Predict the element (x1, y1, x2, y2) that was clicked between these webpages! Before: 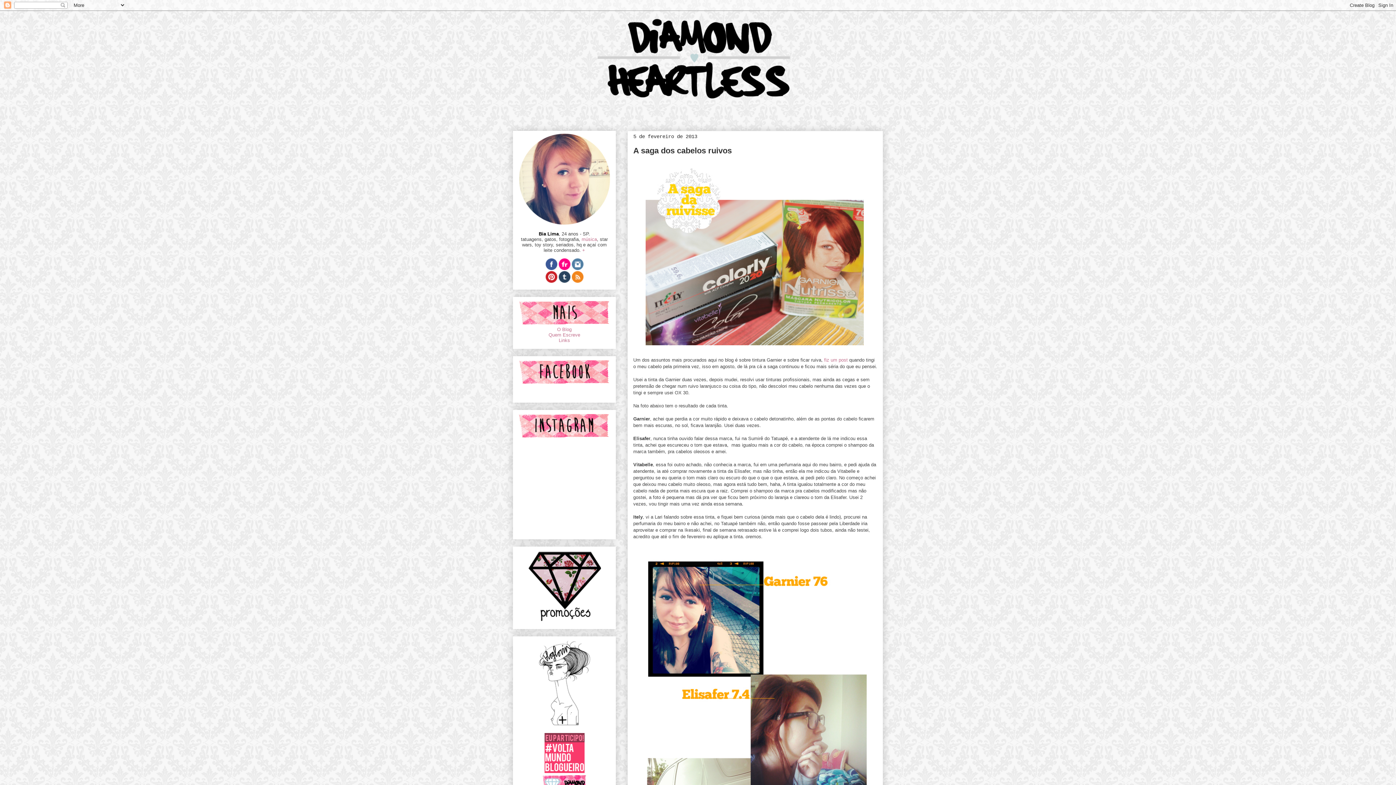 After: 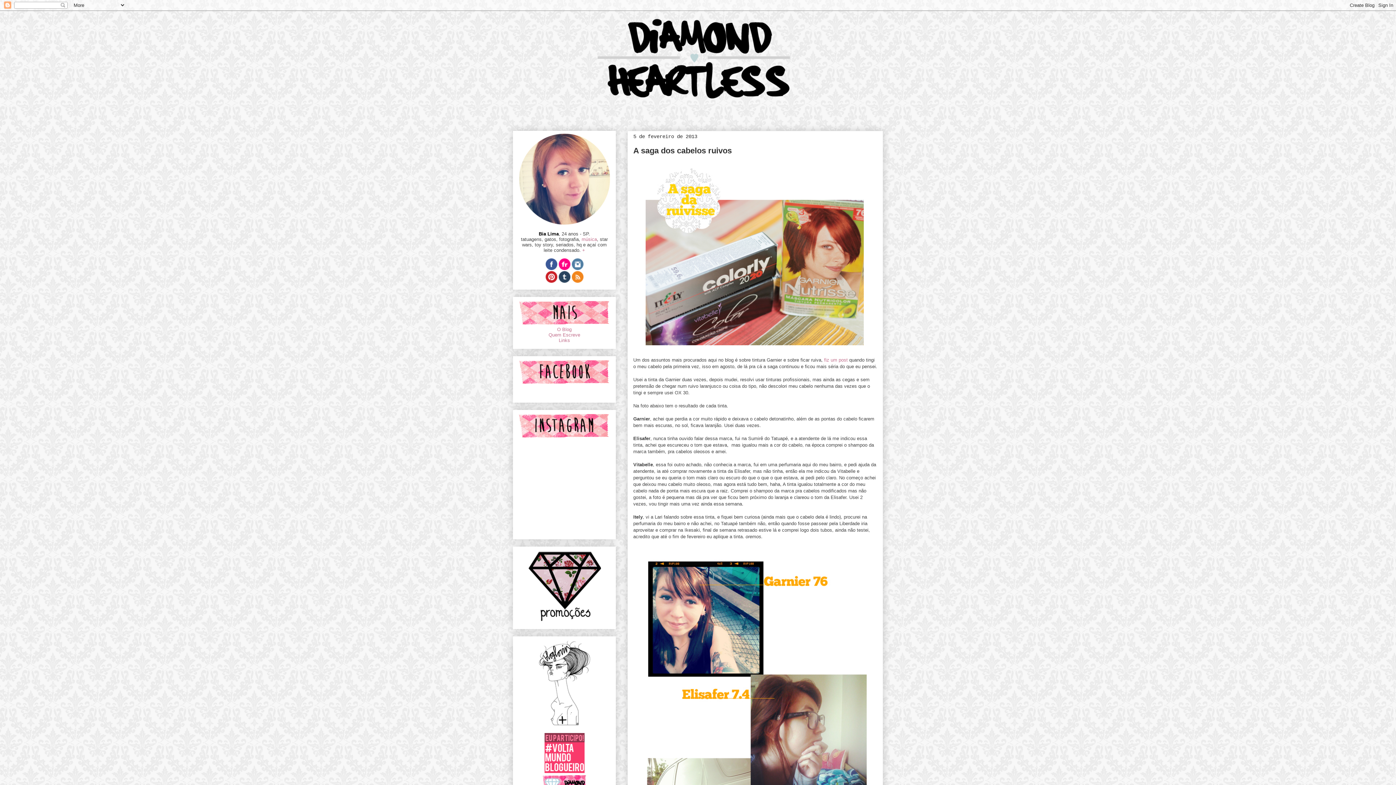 Action: bbox: (558, 265, 570, 271)